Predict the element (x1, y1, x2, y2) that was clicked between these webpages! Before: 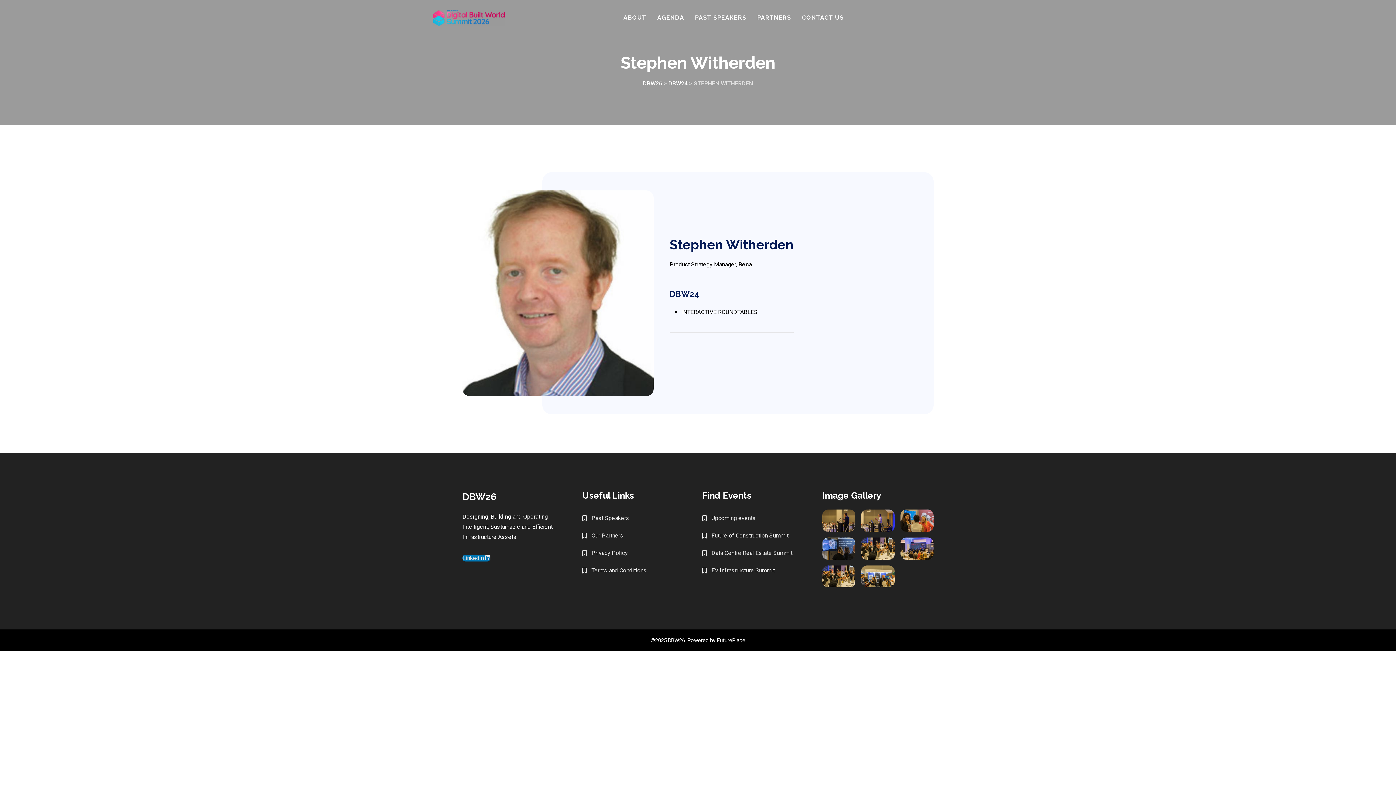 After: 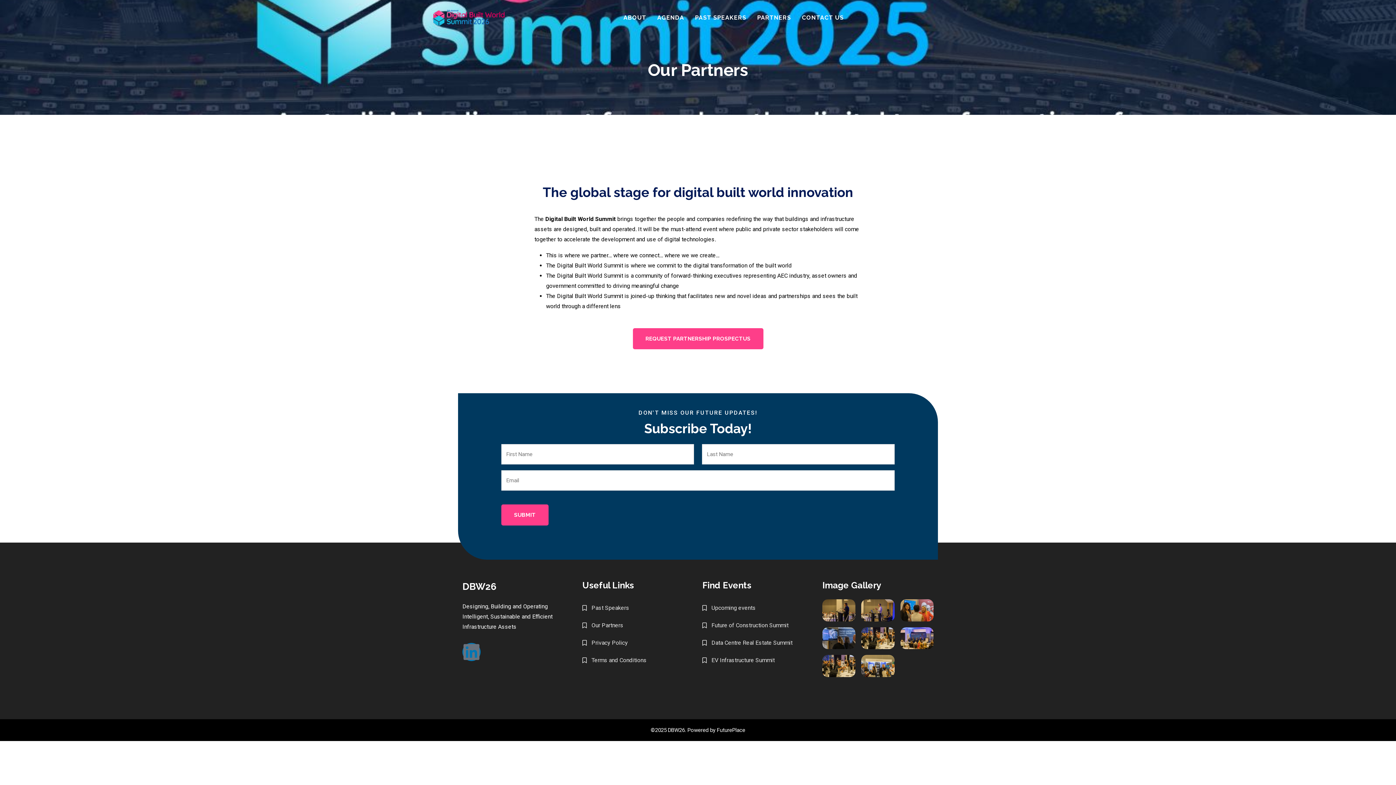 Action: bbox: (582, 527, 623, 544) label: Our Partners